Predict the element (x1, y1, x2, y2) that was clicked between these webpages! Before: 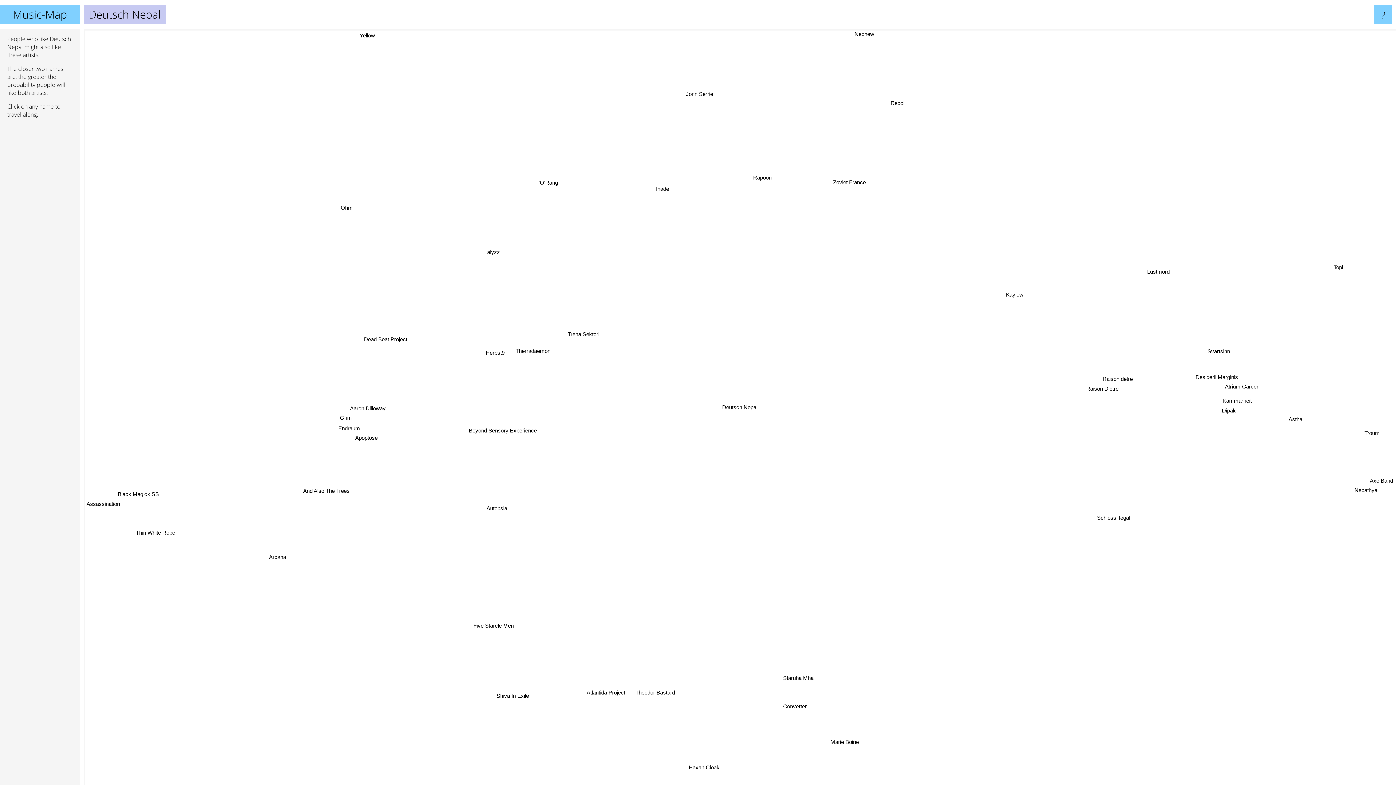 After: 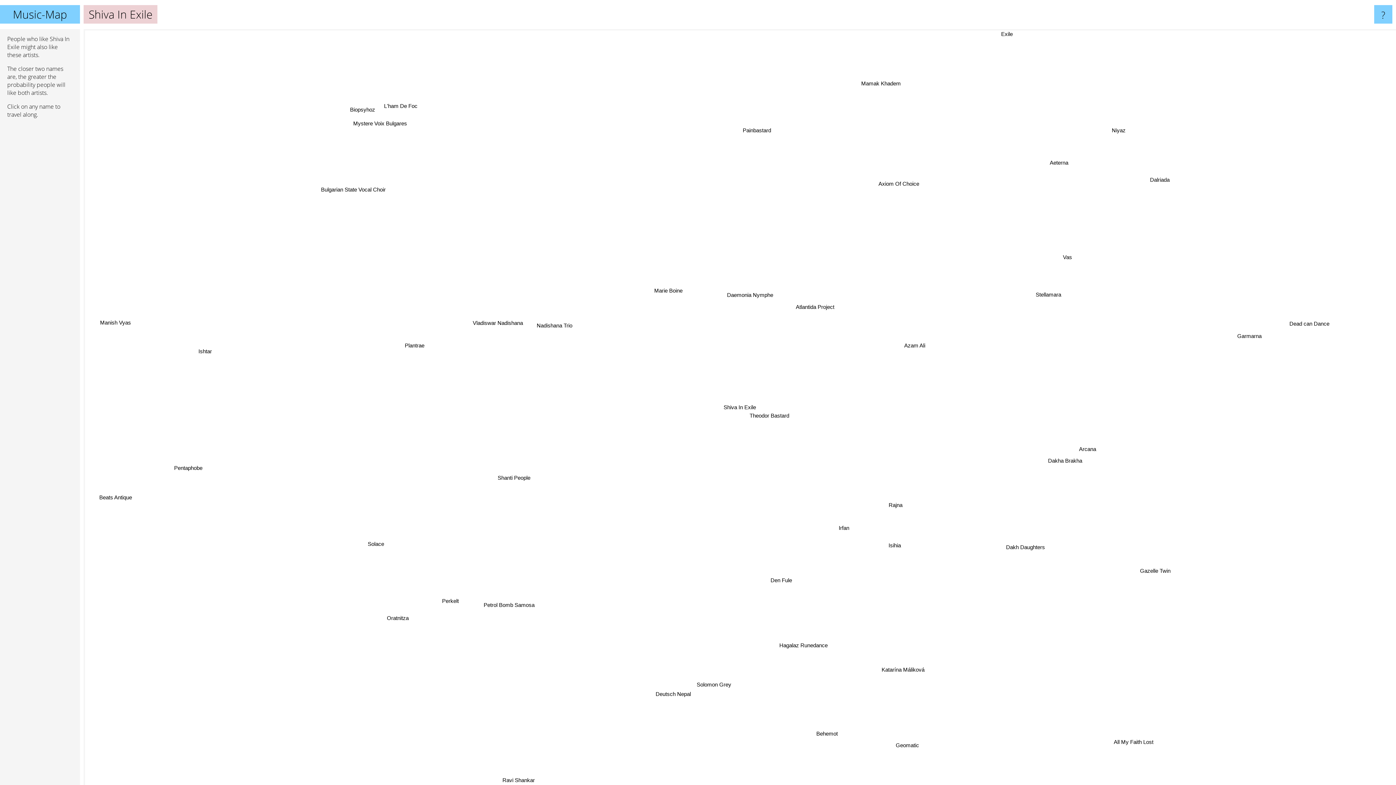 Action: label: Shiva In Exile bbox: (382, 594, 420, 604)